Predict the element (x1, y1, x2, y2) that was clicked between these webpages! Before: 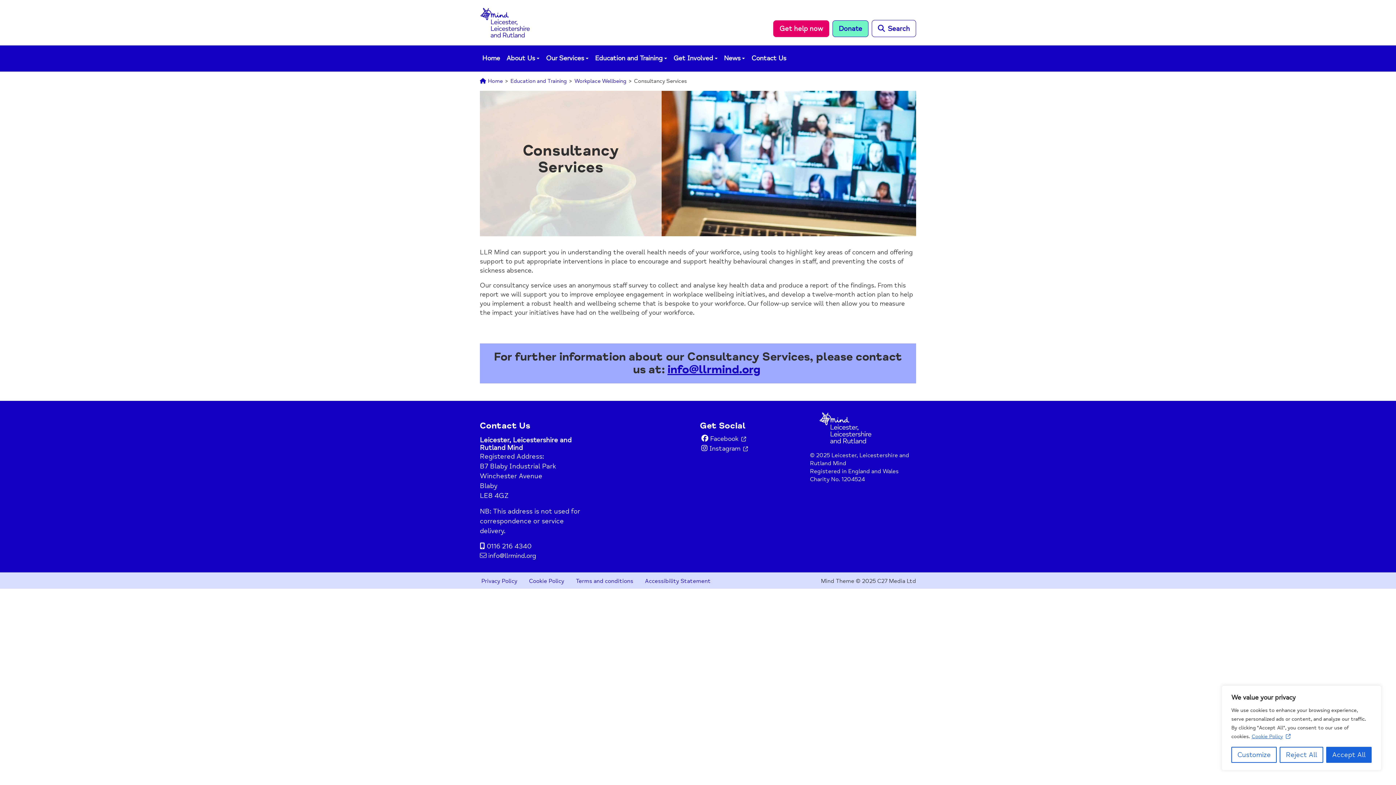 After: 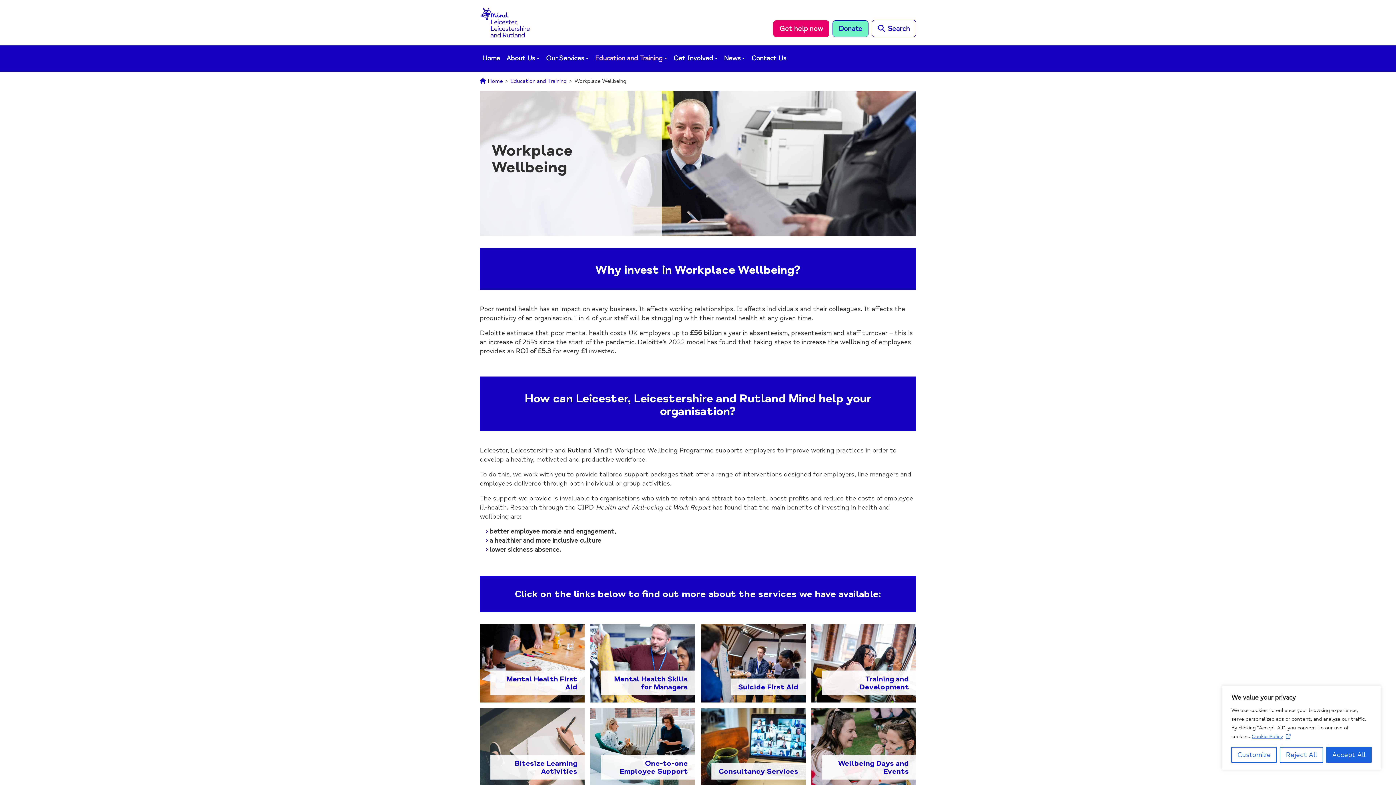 Action: label: Workplace Wellbeing bbox: (574, 77, 626, 85)